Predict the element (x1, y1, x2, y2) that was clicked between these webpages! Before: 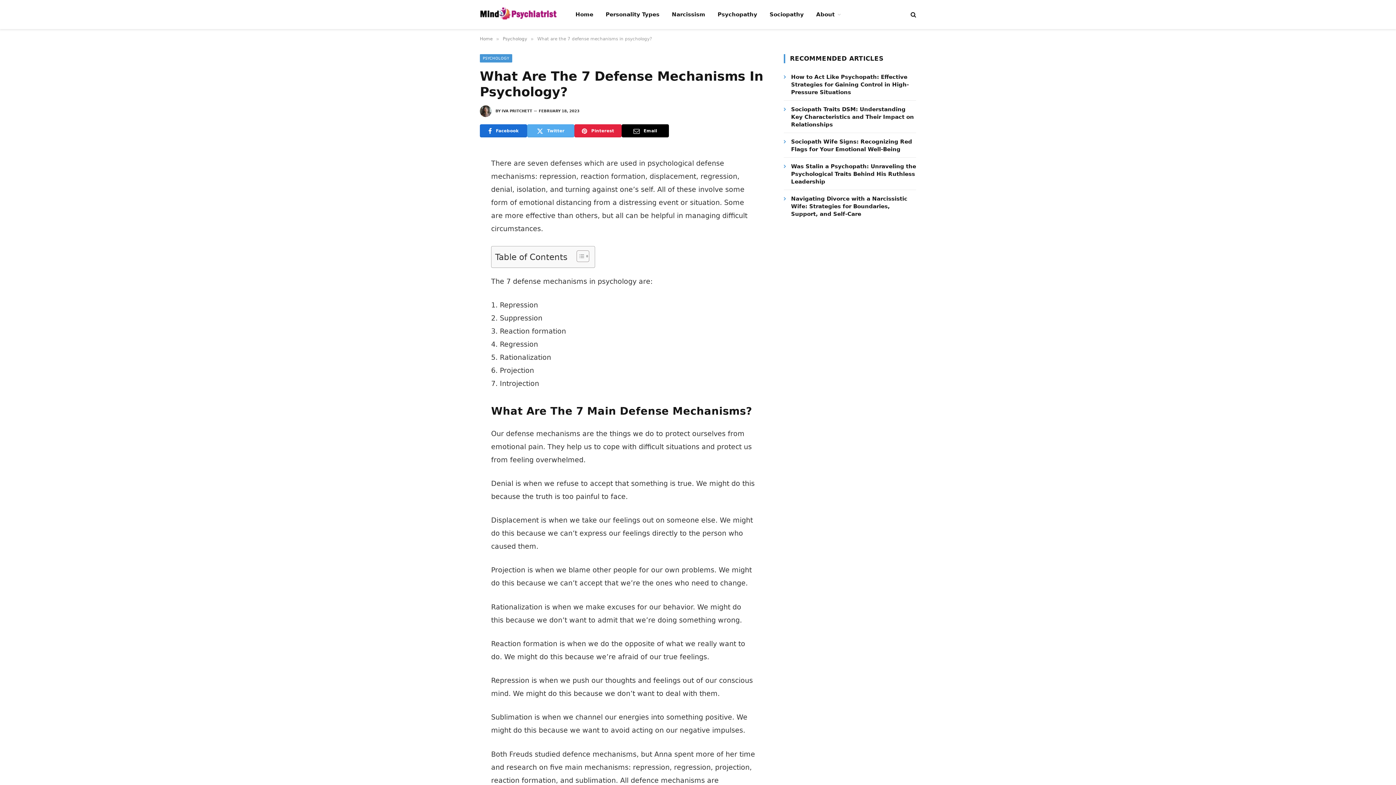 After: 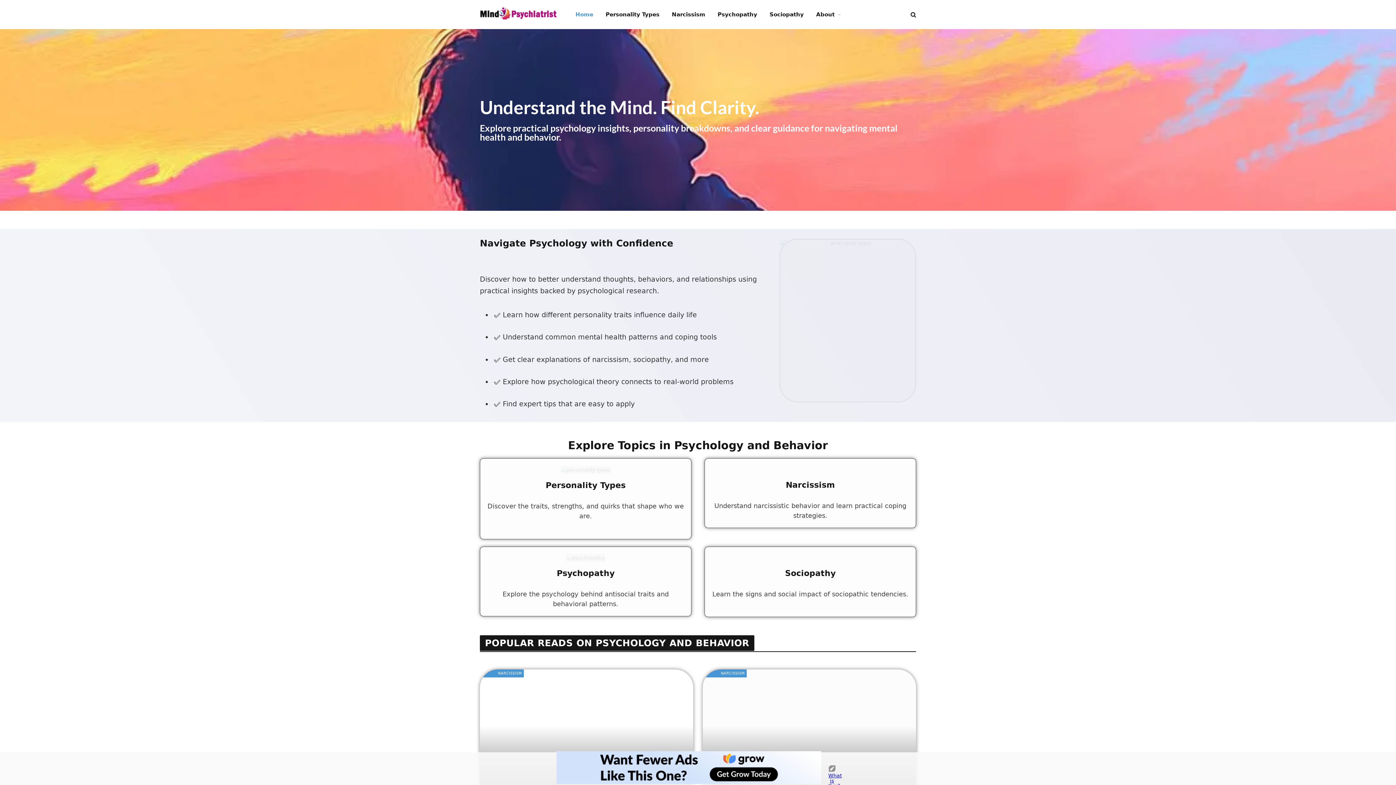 Action: bbox: (480, 0, 556, 29)